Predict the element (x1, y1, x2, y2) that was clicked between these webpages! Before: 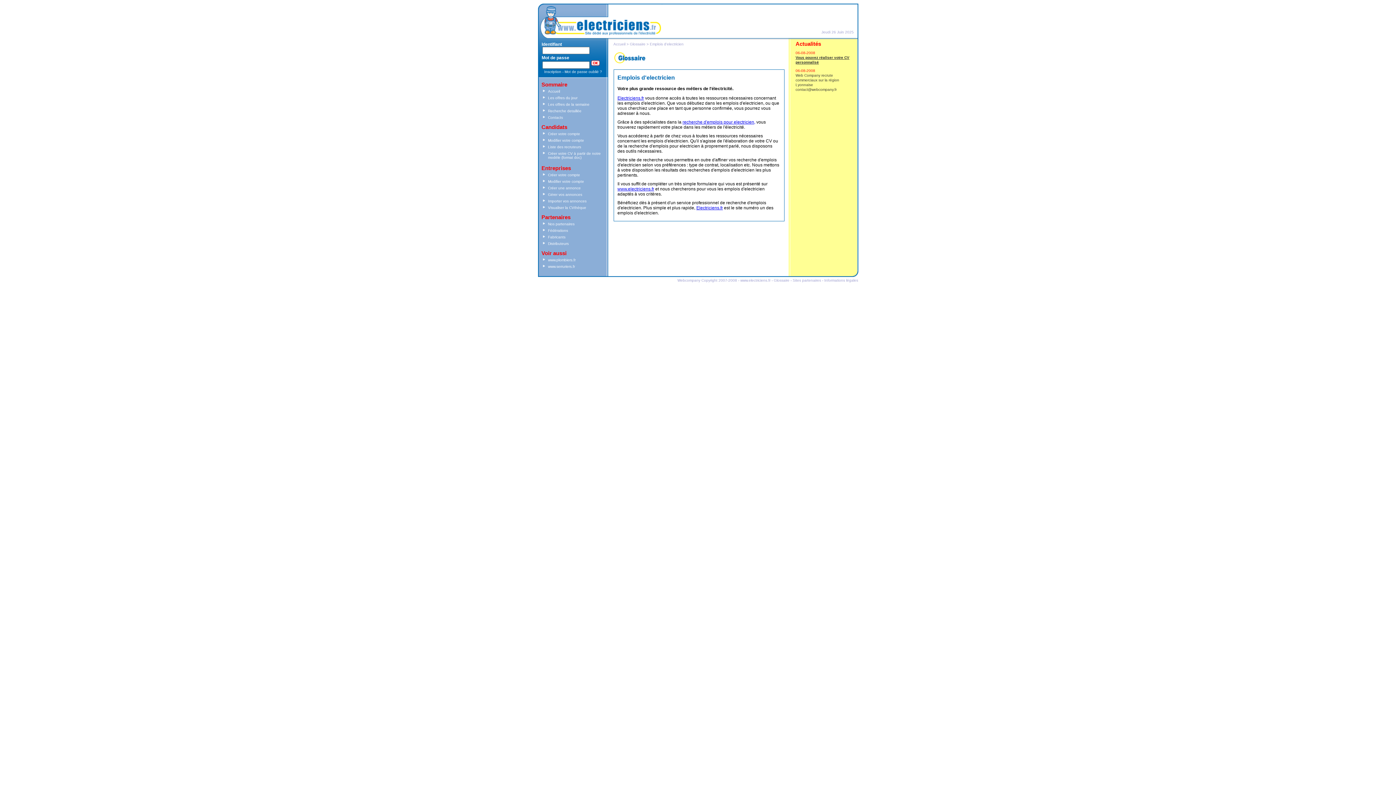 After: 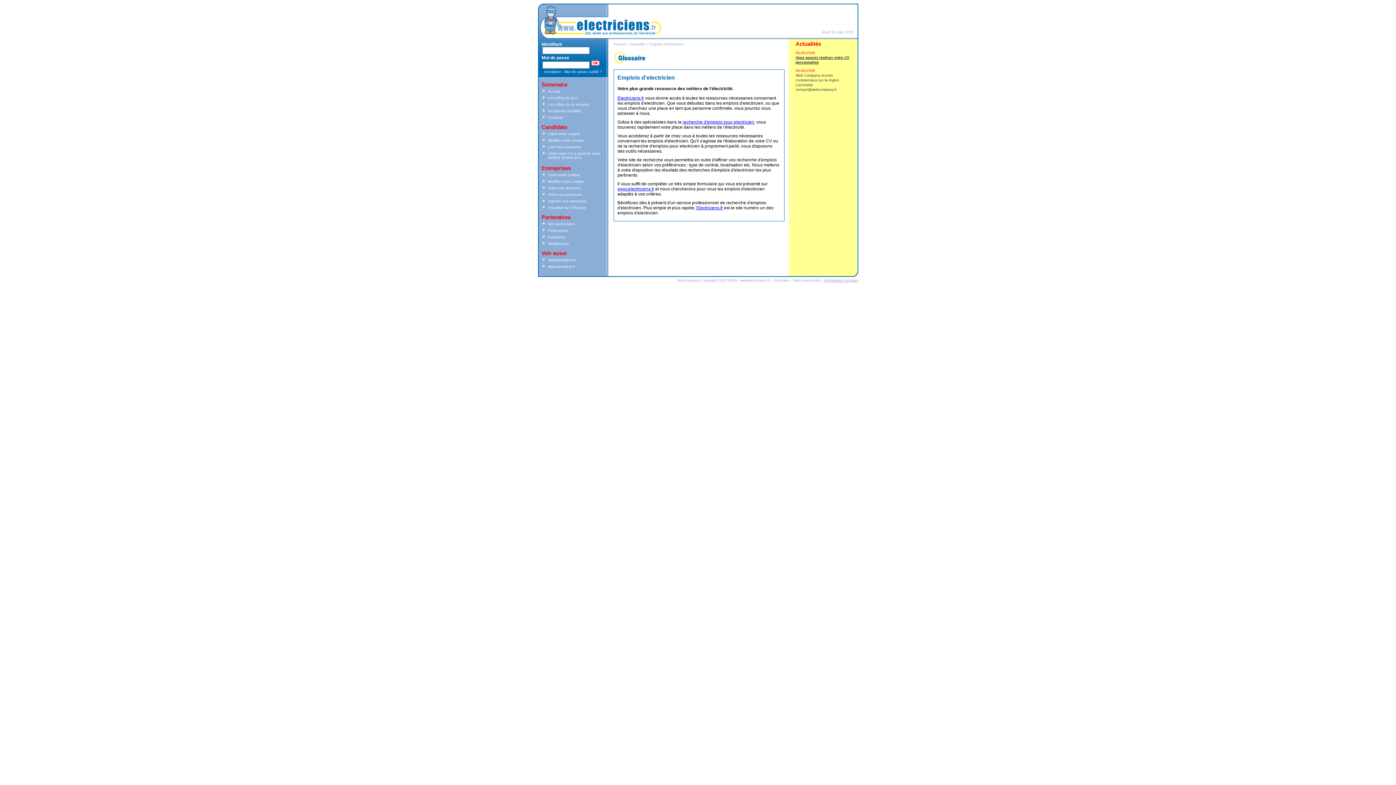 Action: label: Informations légales bbox: (824, 278, 858, 282)